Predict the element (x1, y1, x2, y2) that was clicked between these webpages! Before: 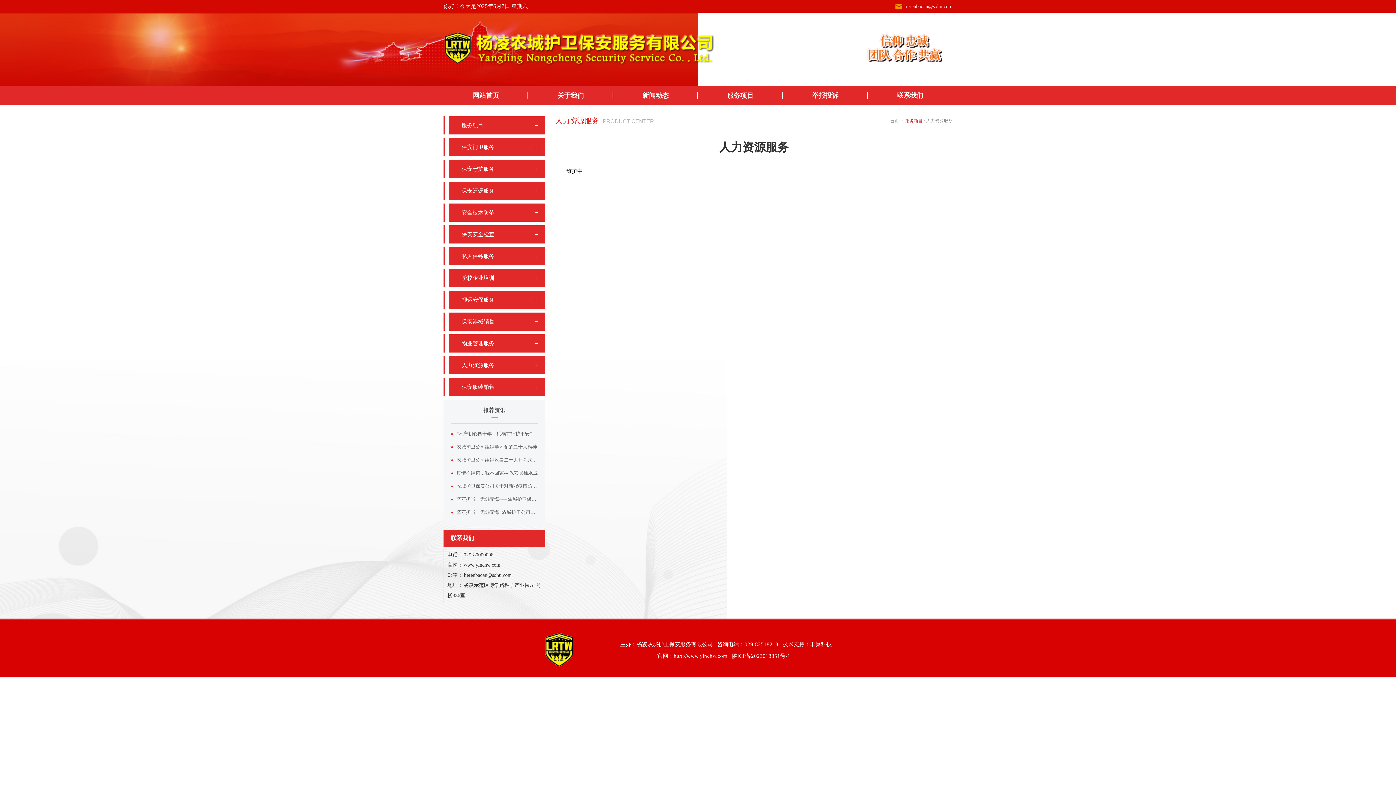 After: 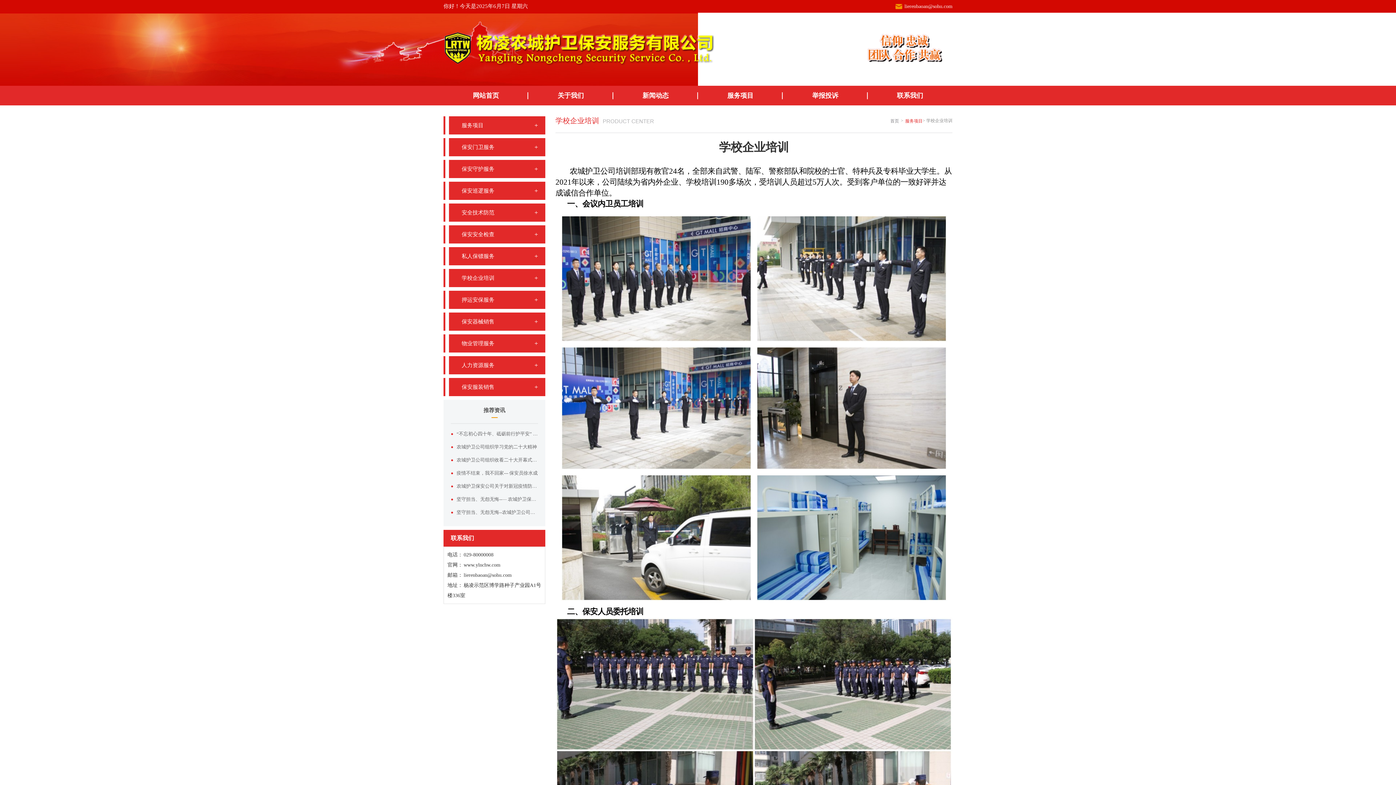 Action: bbox: (443, 269, 545, 287) label: 学校企业培训